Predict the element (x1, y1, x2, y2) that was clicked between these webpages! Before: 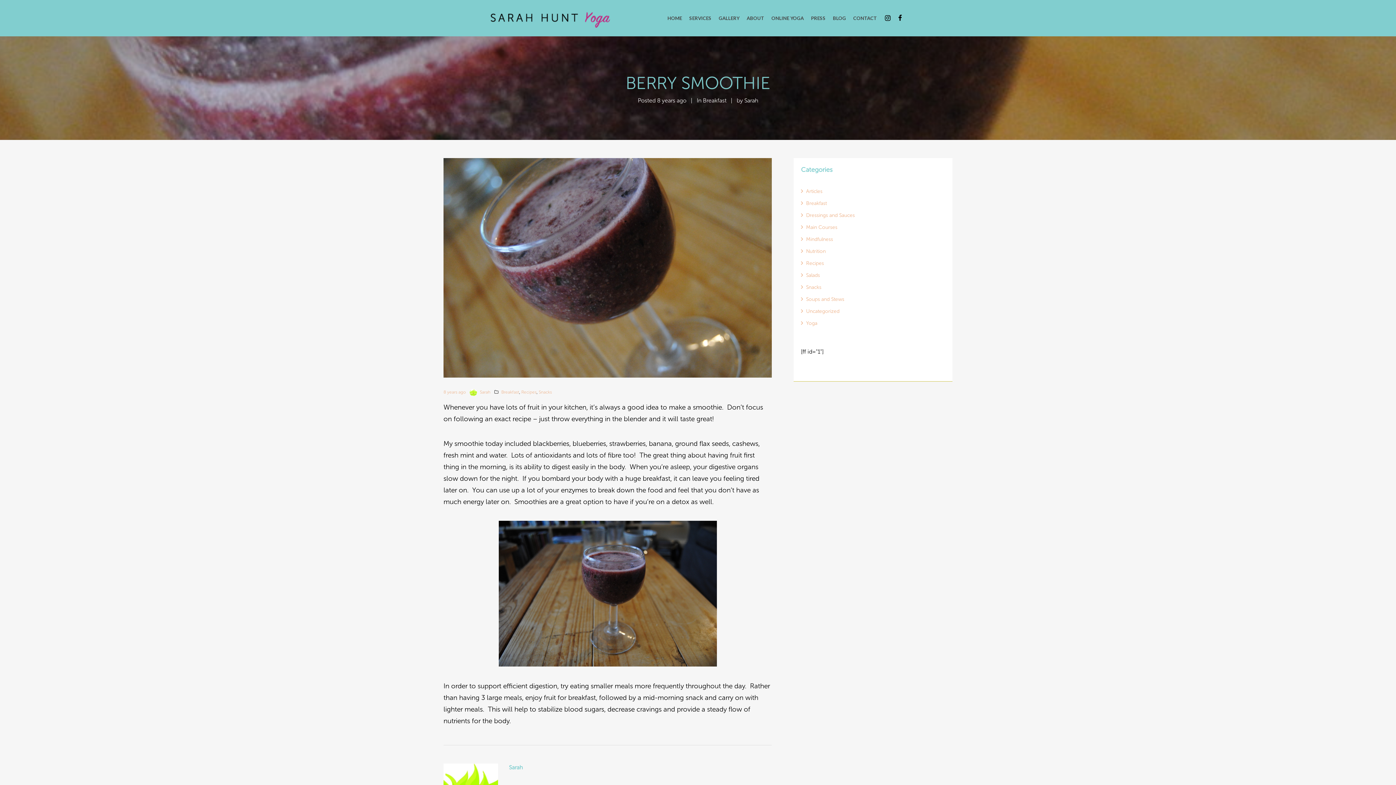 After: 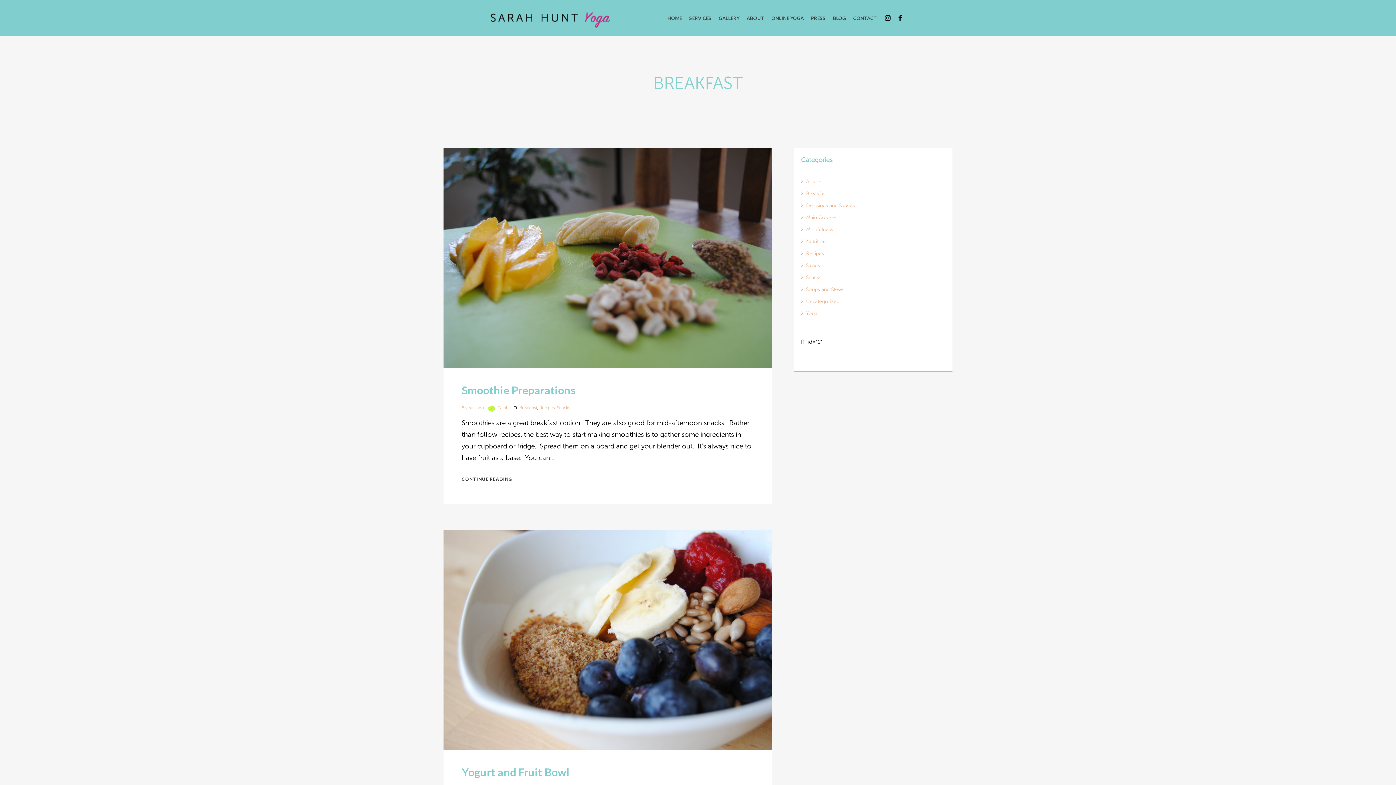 Action: label: Breakfast bbox: (801, 200, 827, 206)